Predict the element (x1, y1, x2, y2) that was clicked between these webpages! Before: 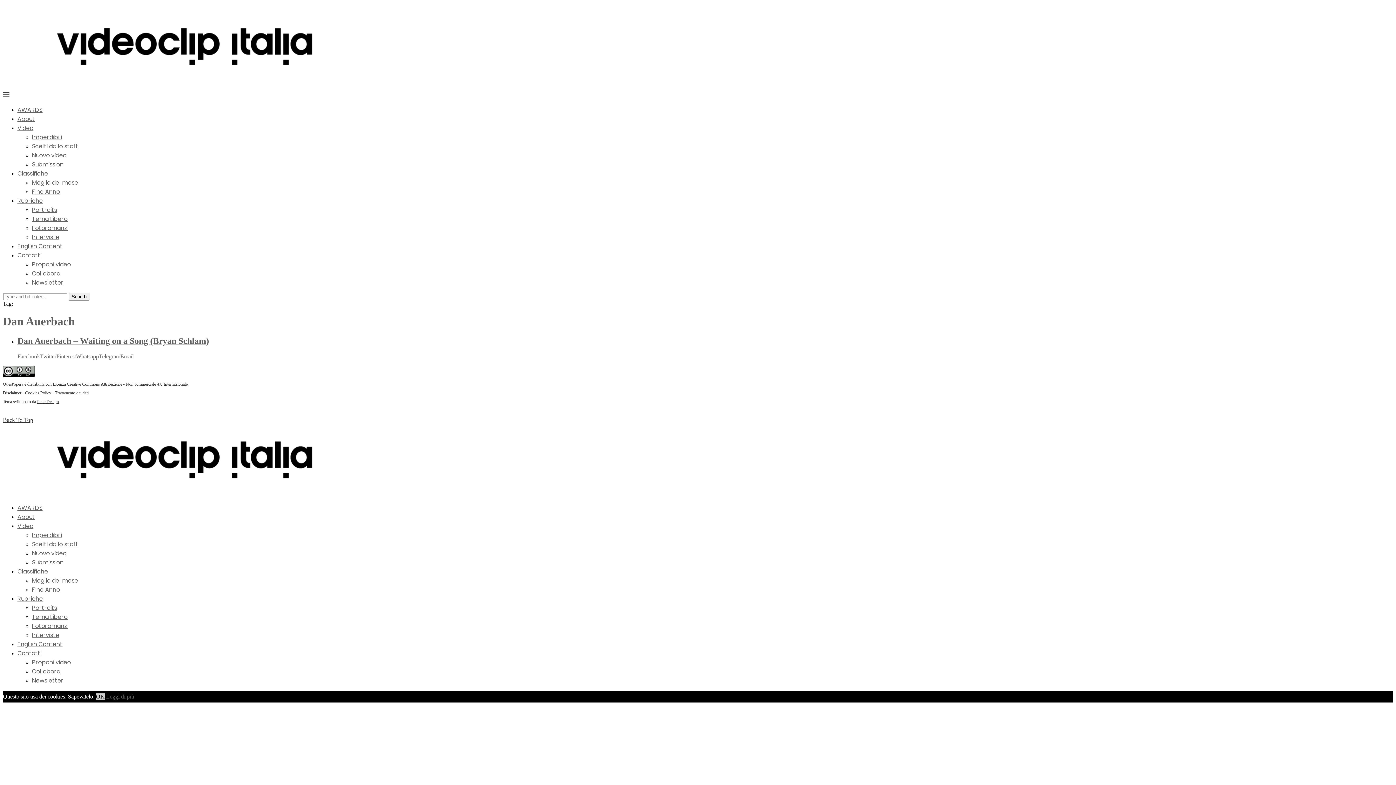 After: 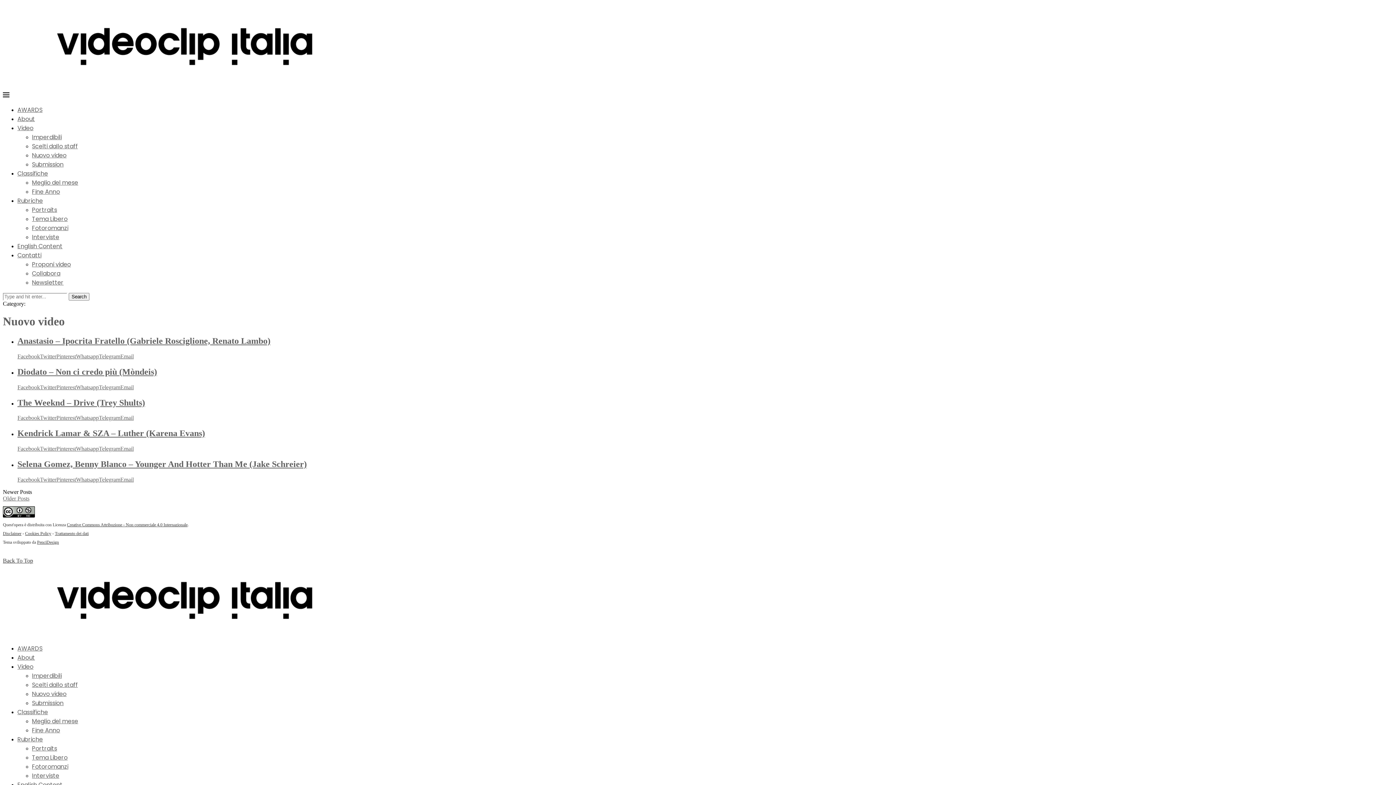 Action: label: Nuovo video bbox: (32, 549, 66, 557)